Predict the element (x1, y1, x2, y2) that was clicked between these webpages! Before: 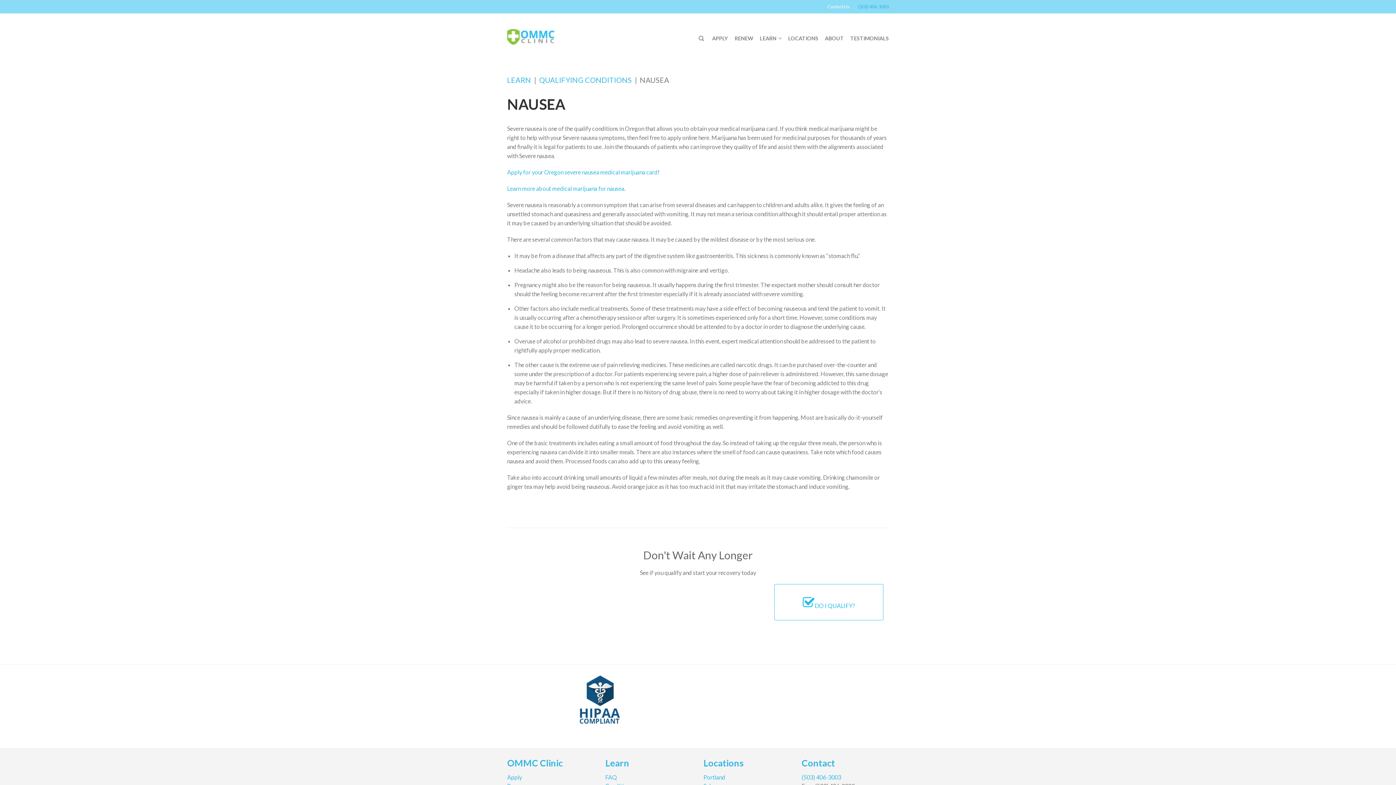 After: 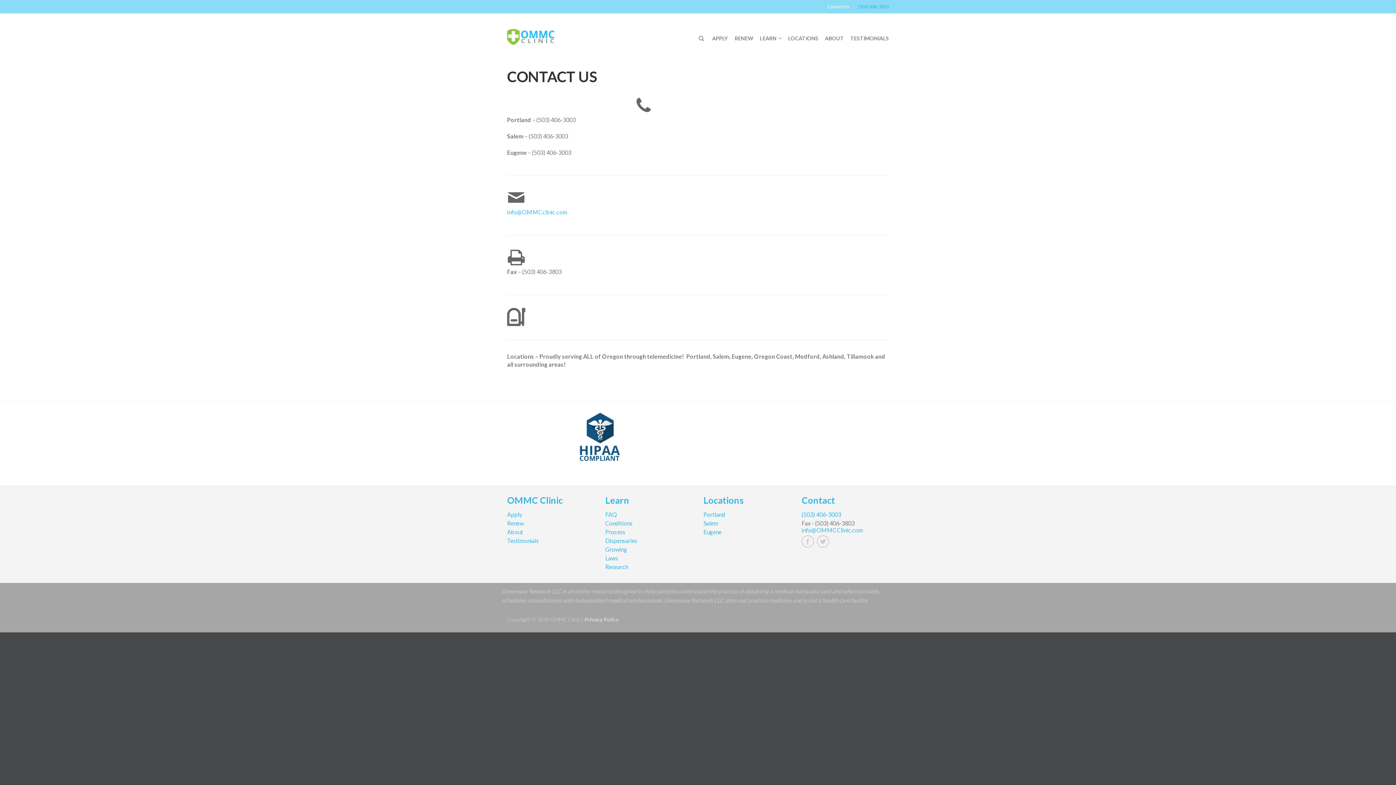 Action: label: Contact Us bbox: (827, 3, 849, 9)